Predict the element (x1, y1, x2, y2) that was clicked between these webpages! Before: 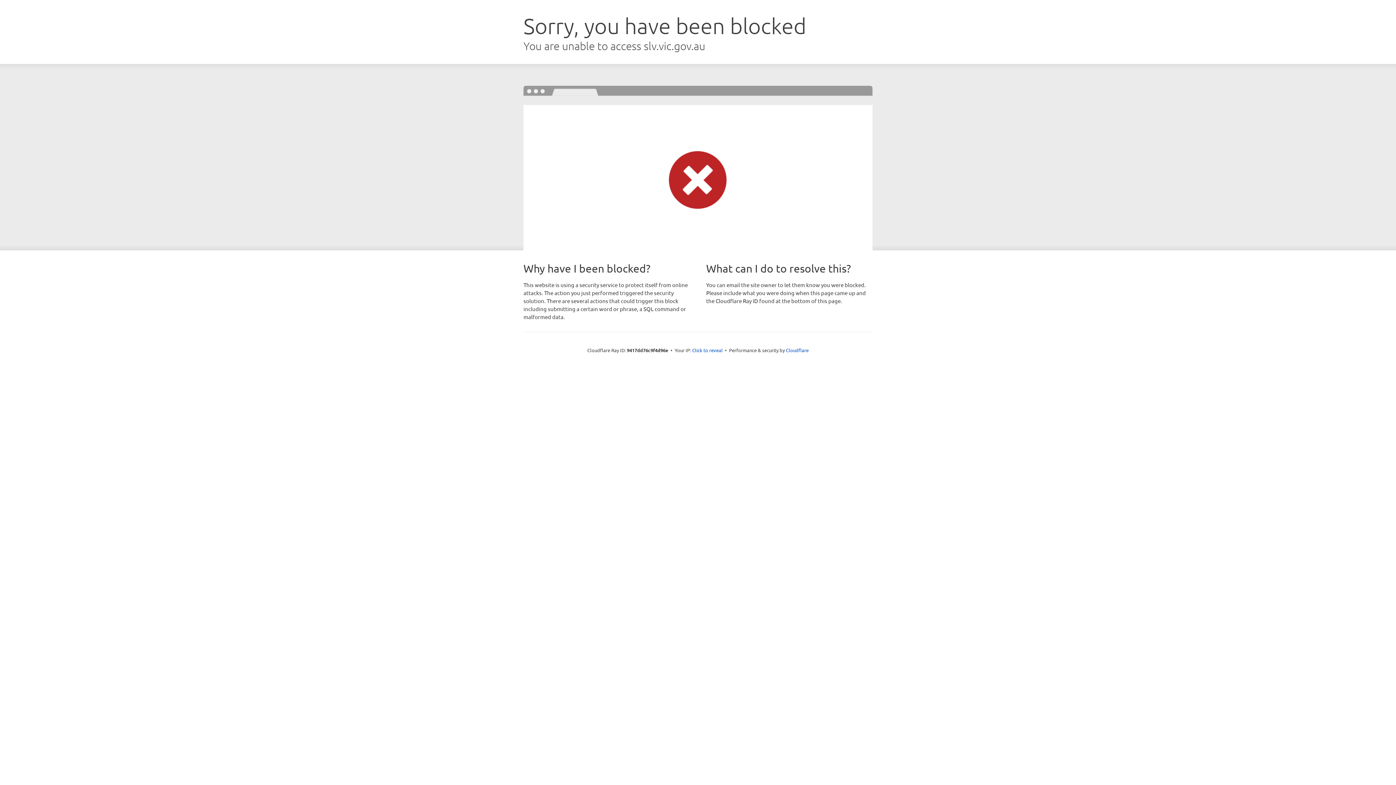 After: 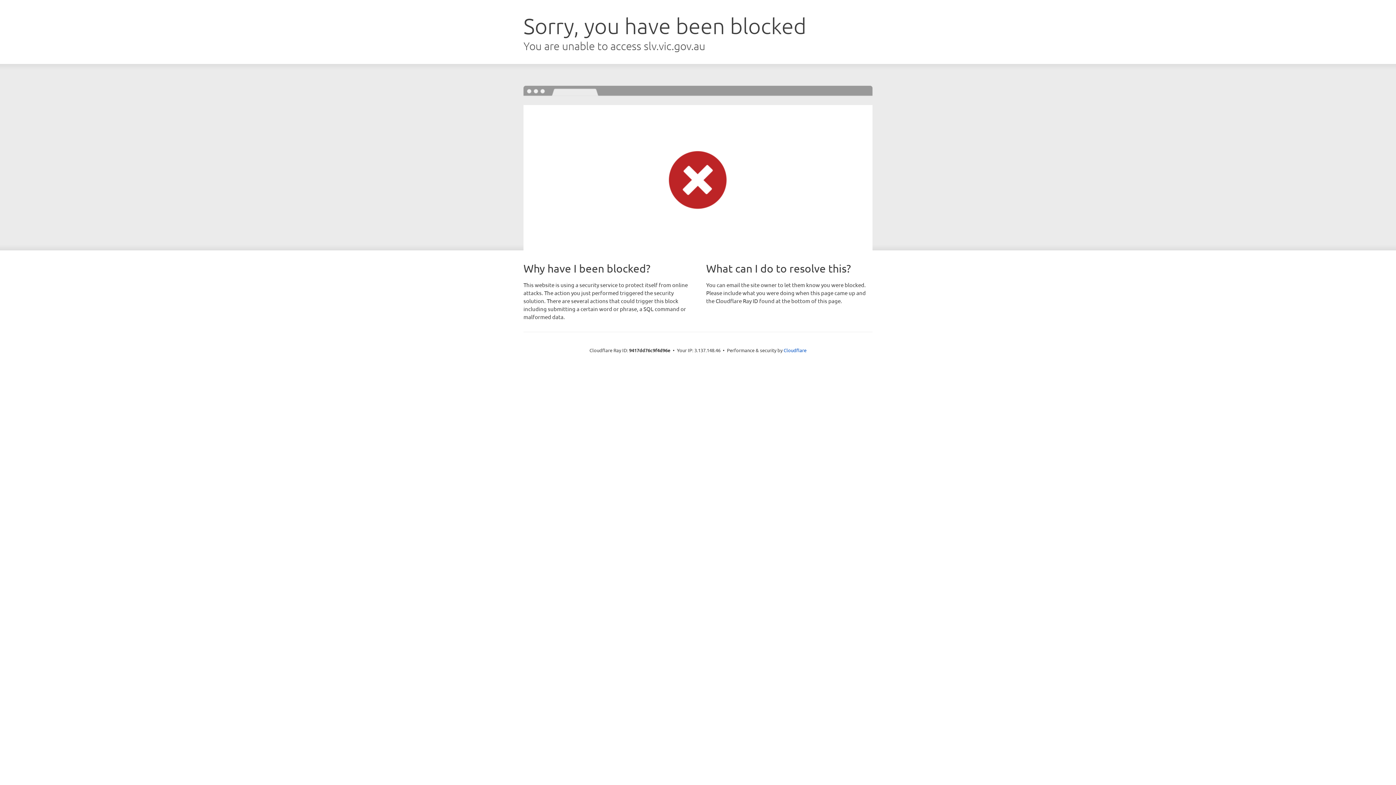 Action: bbox: (692, 346, 722, 353) label: Click to reveal